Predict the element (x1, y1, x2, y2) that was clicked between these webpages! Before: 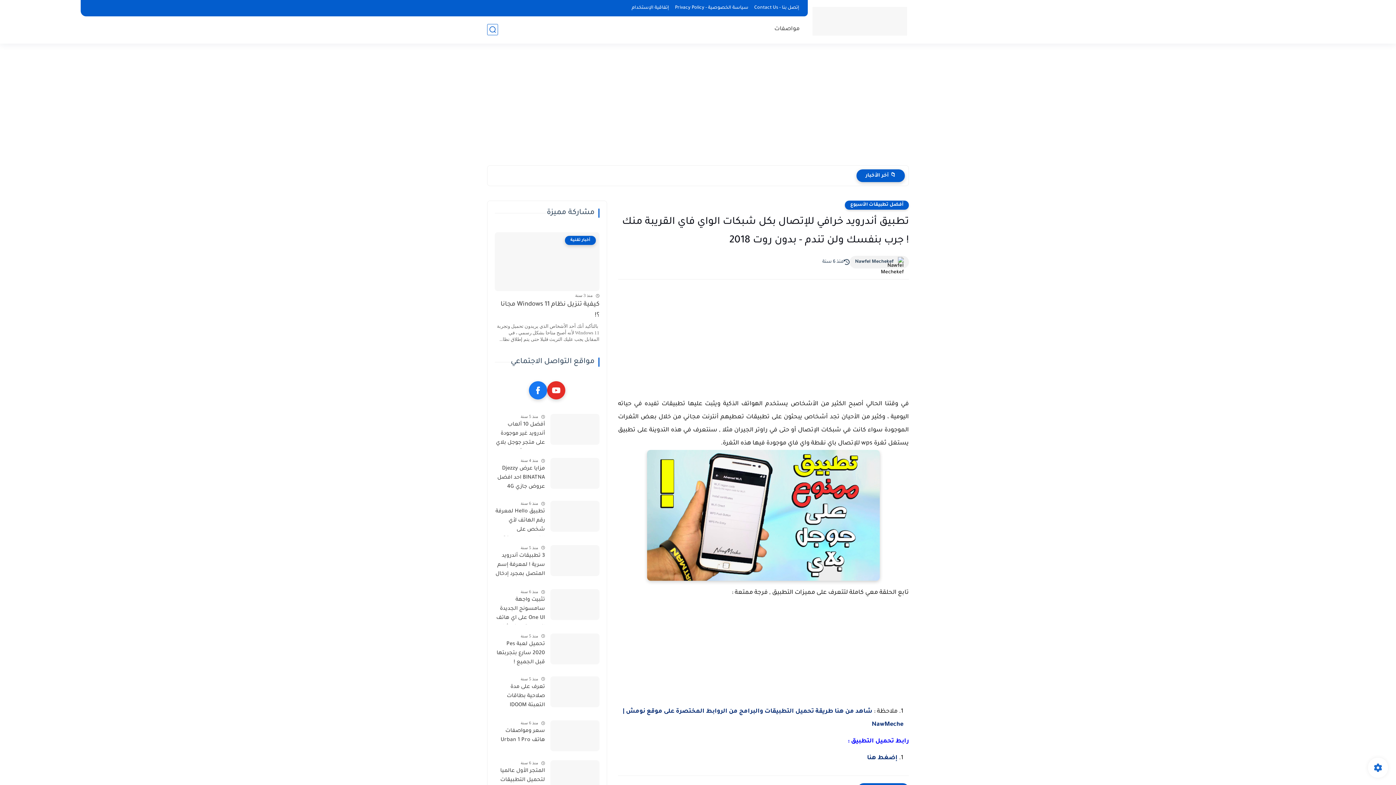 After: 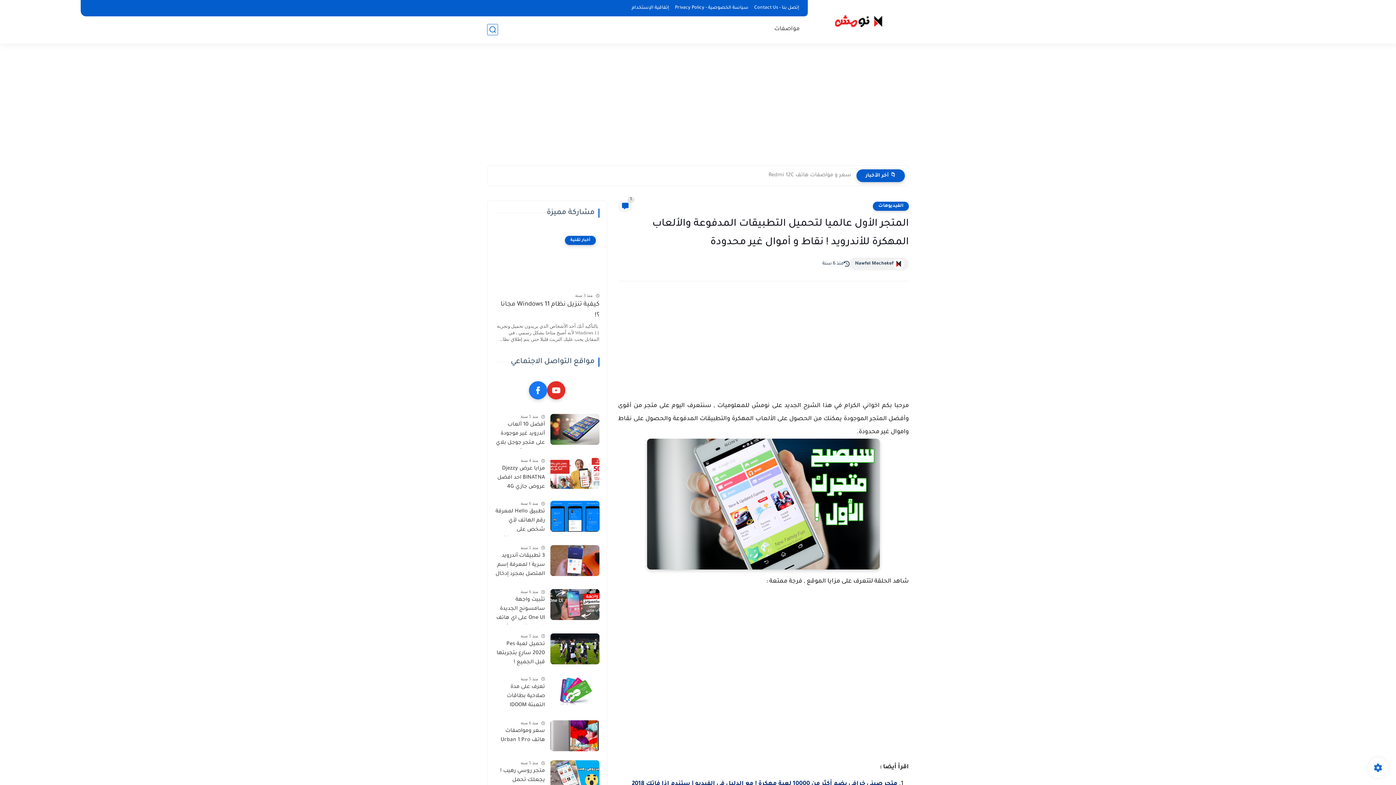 Action: bbox: (494, 767, 545, 795) label: المتجر الأول عالميا لتحميل التطبيقات المدفوعة والألعاب المهكرة للأندرويد ! نقاط و أموال غير محدودة